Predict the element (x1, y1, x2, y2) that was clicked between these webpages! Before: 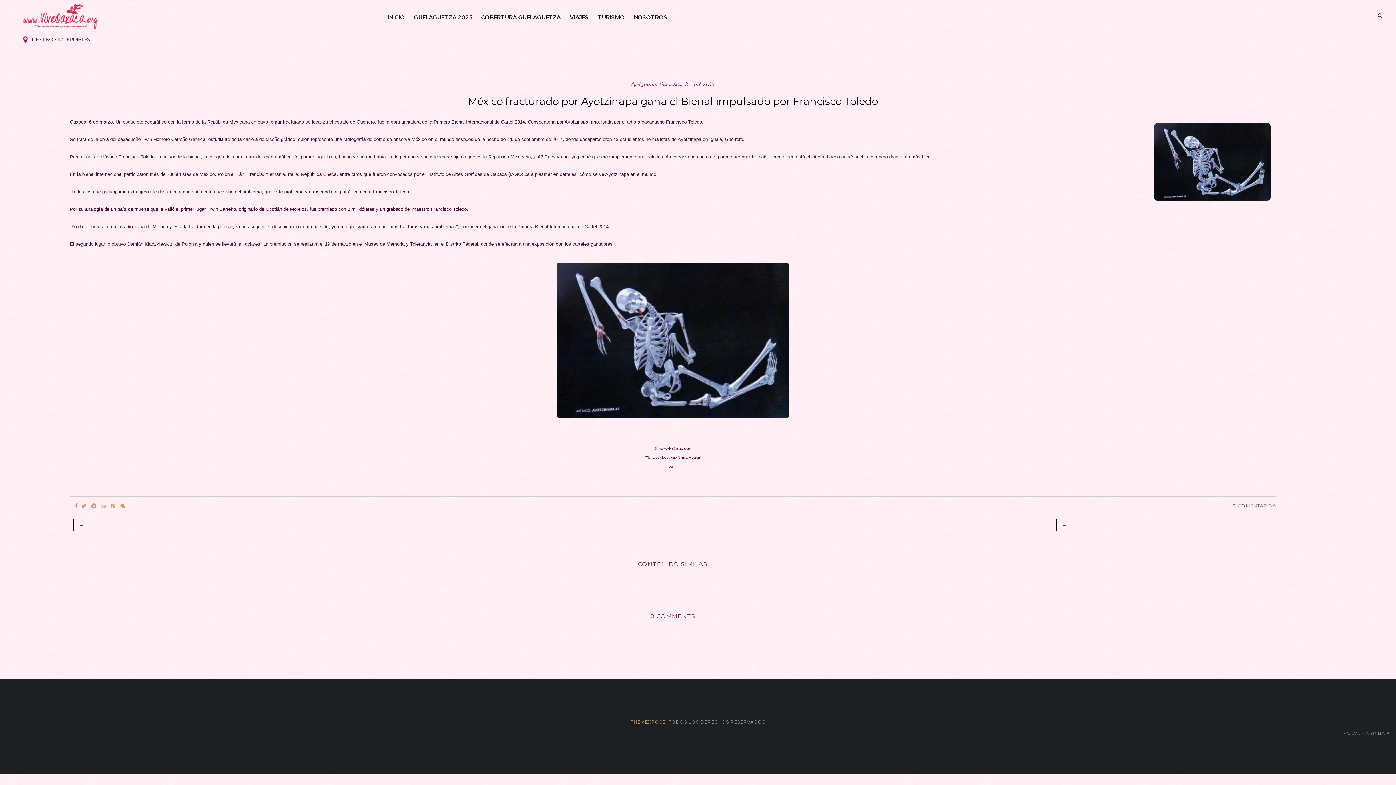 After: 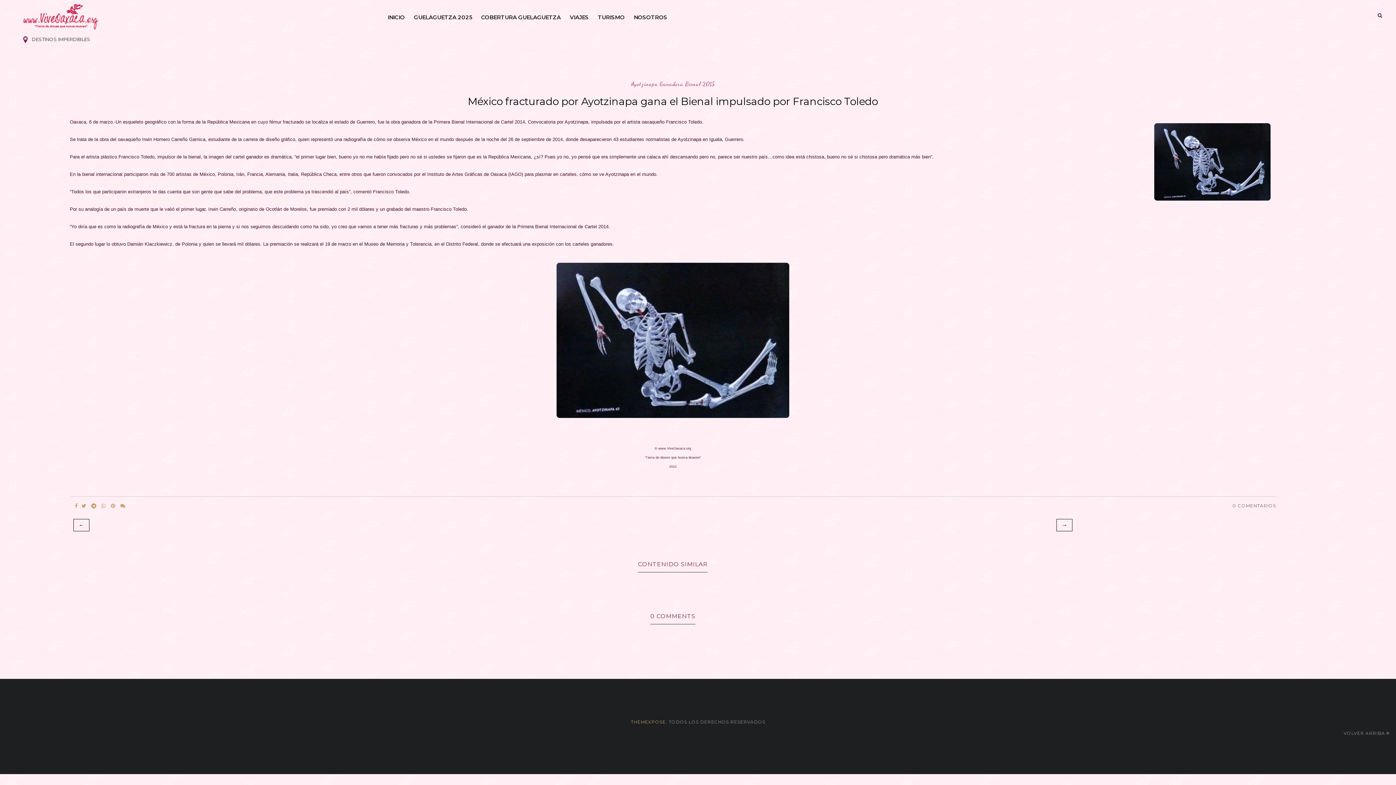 Action: bbox: (1344, 729, 1390, 738) label: VOLVER ARRIBA